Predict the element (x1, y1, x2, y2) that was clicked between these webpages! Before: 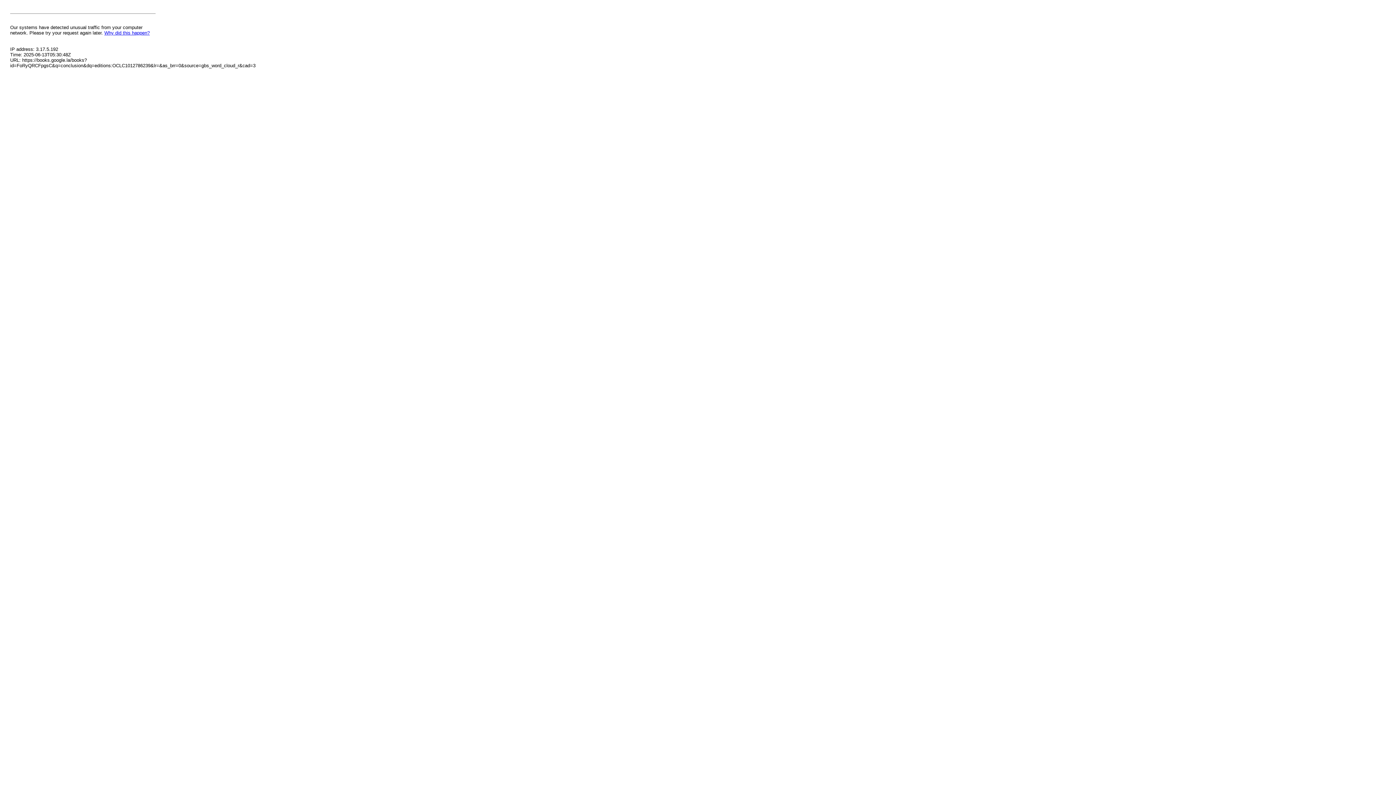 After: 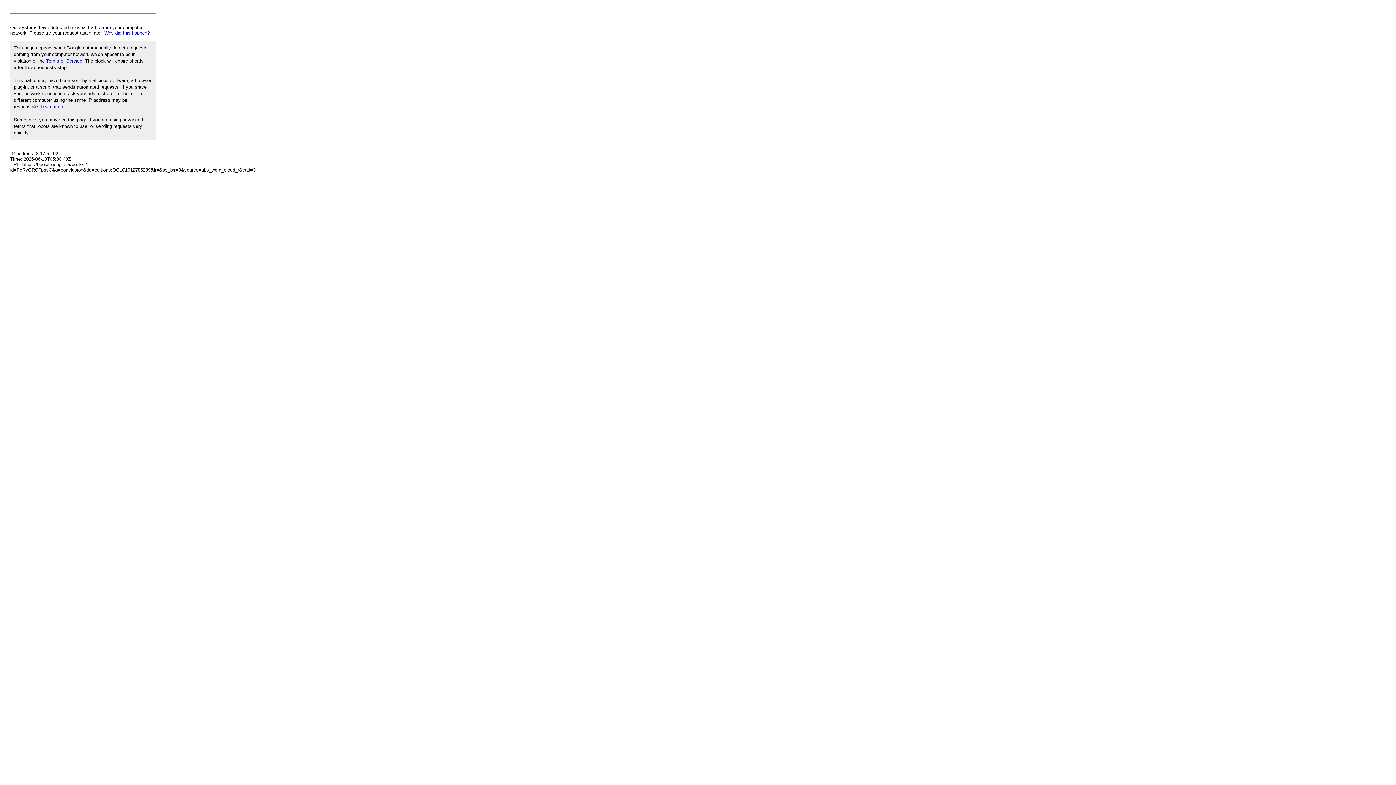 Action: label: Why did this happen? bbox: (104, 30, 149, 35)